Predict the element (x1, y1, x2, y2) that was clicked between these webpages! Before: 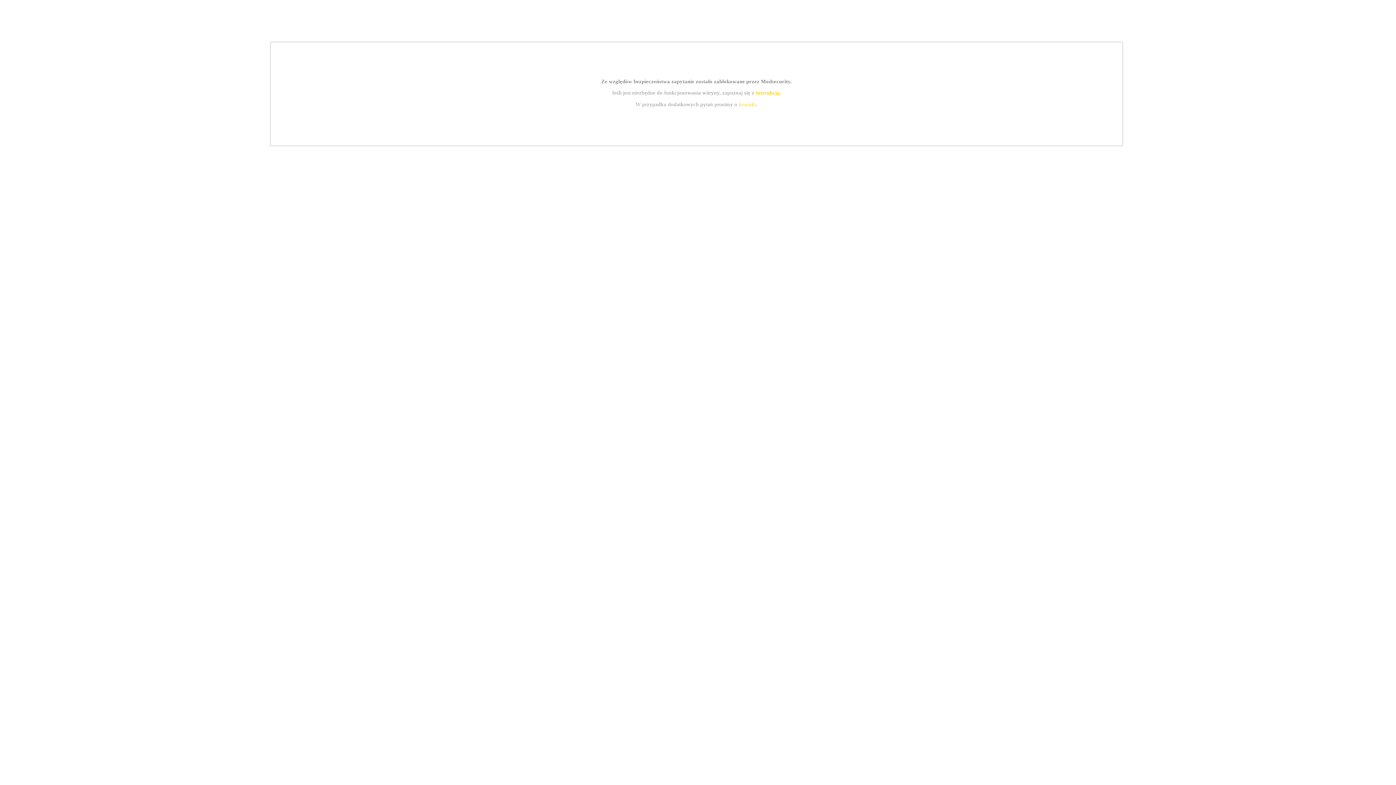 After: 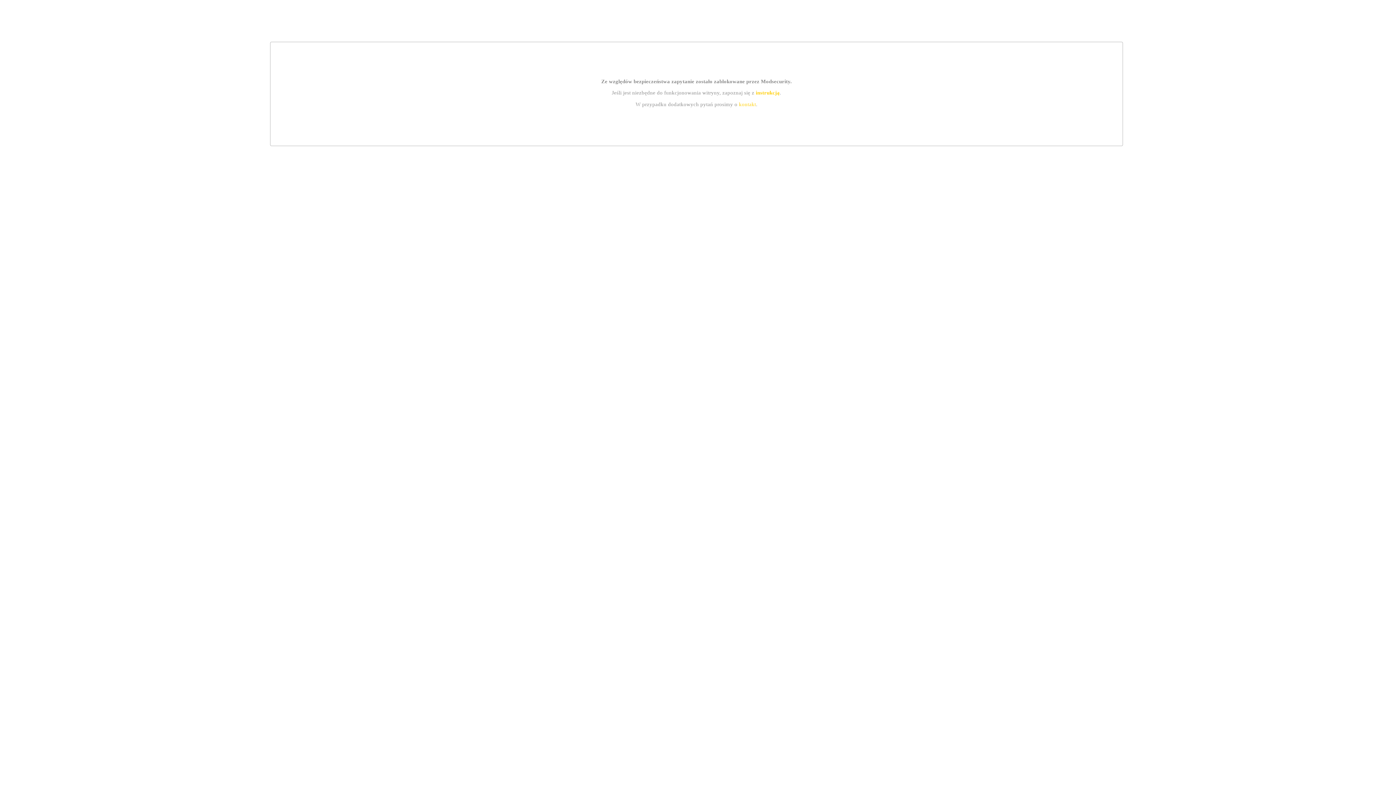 Action: bbox: (739, 101, 756, 107) label: kontakt